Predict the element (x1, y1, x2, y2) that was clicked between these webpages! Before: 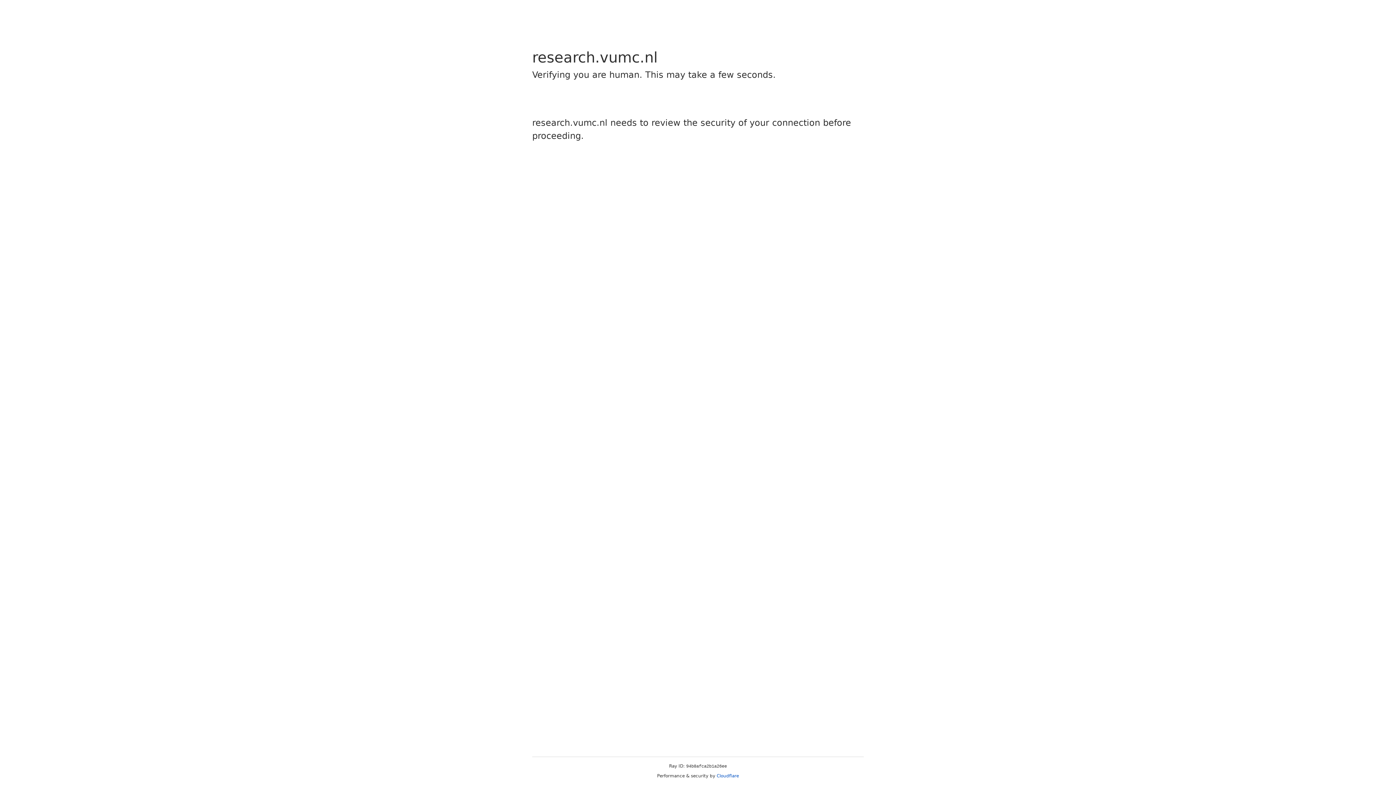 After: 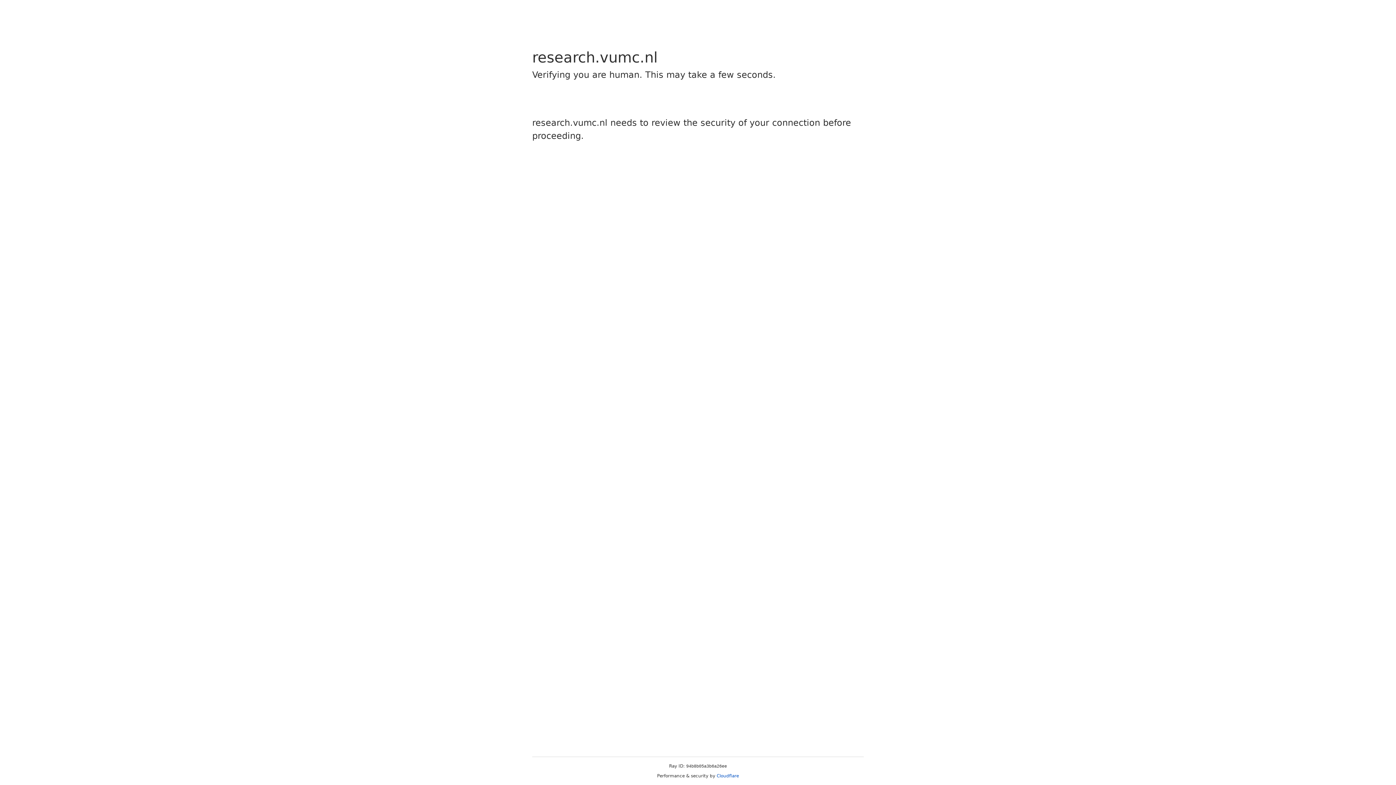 Action: bbox: (716, 773, 739, 778) label: Cloudflare